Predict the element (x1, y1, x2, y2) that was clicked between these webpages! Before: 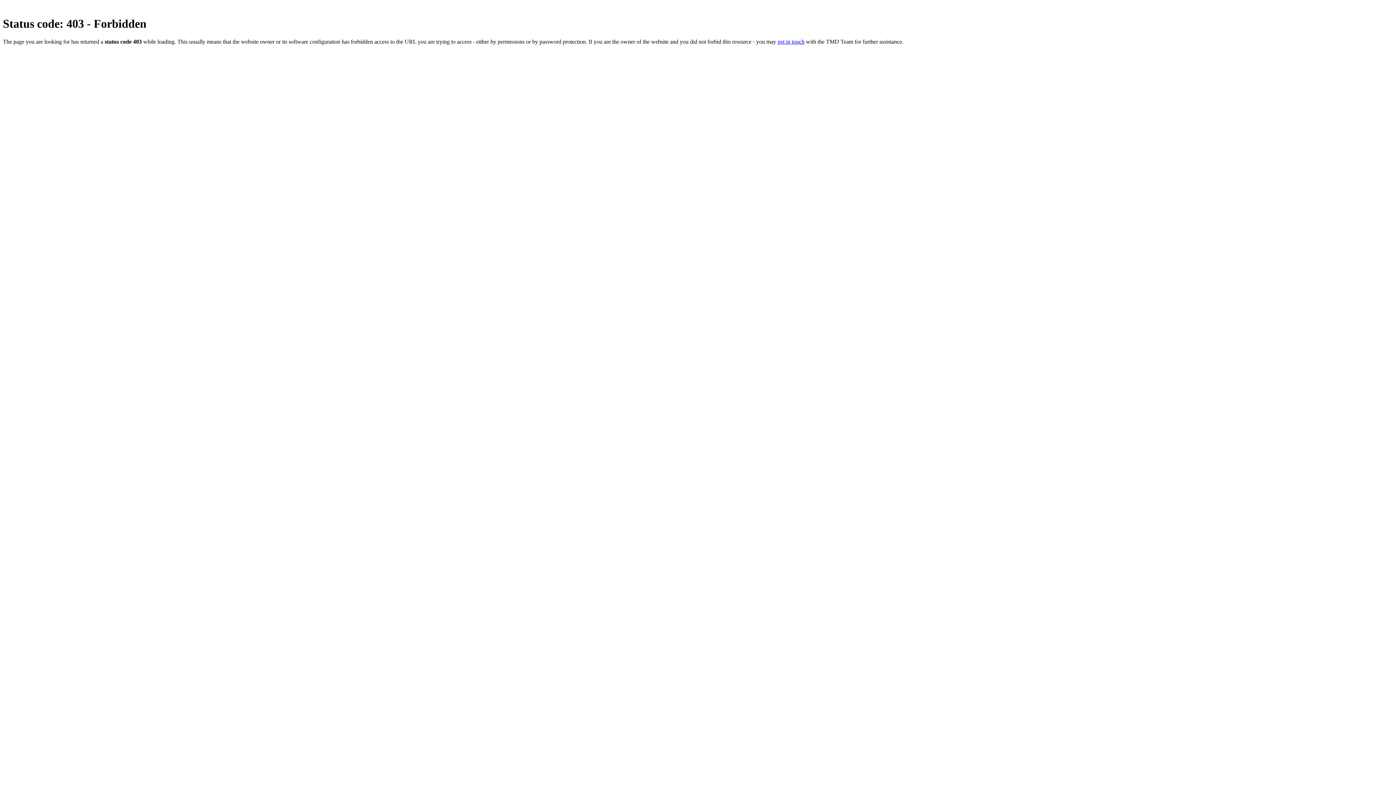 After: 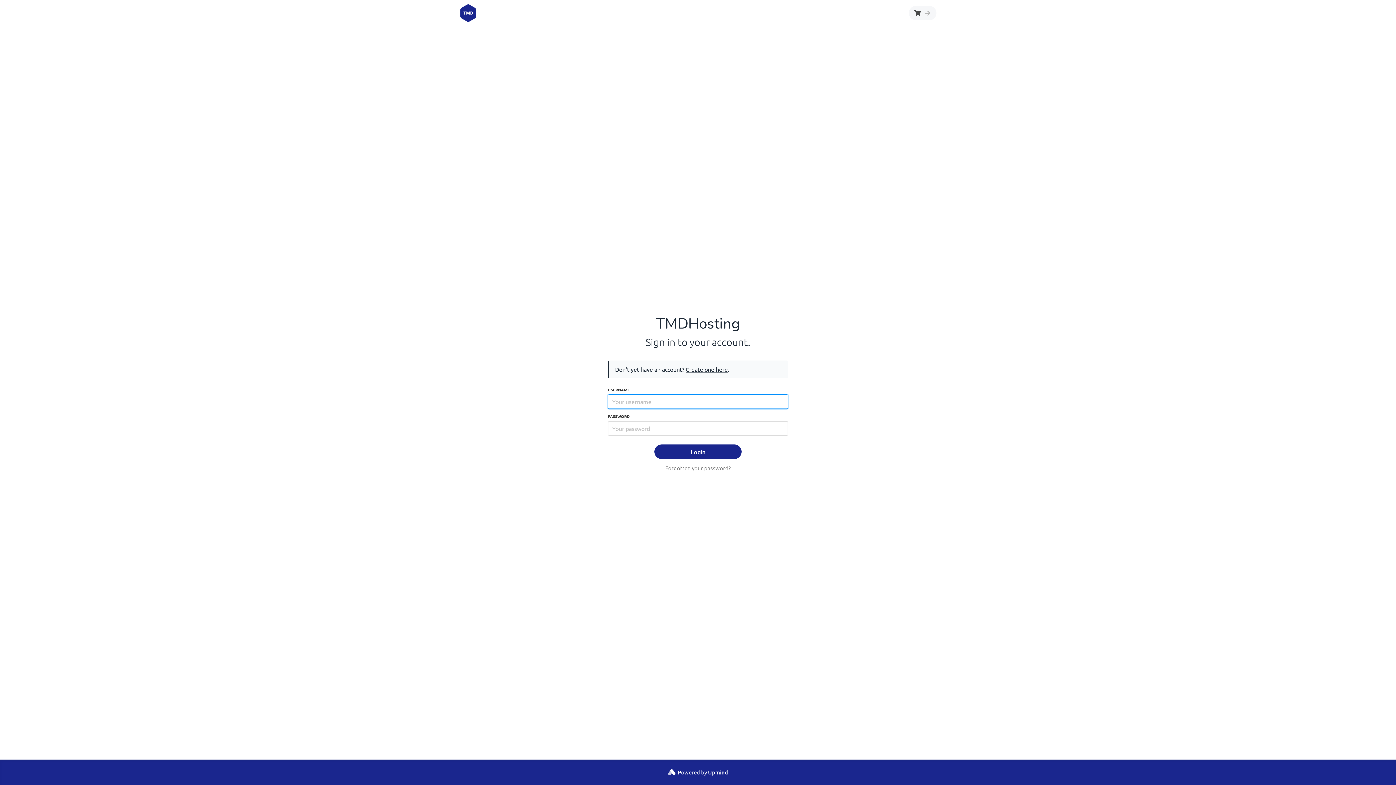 Action: bbox: (777, 38, 804, 44) label: get in touch